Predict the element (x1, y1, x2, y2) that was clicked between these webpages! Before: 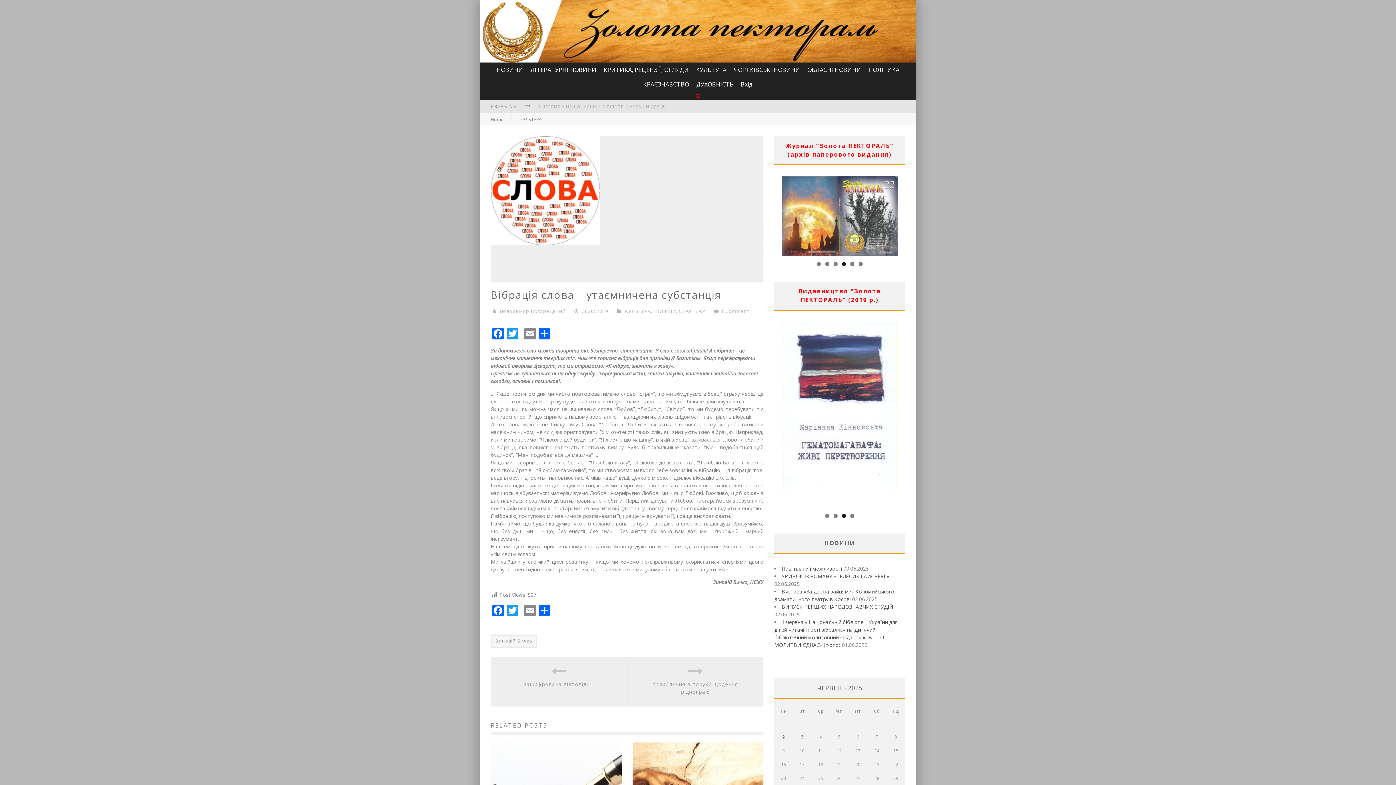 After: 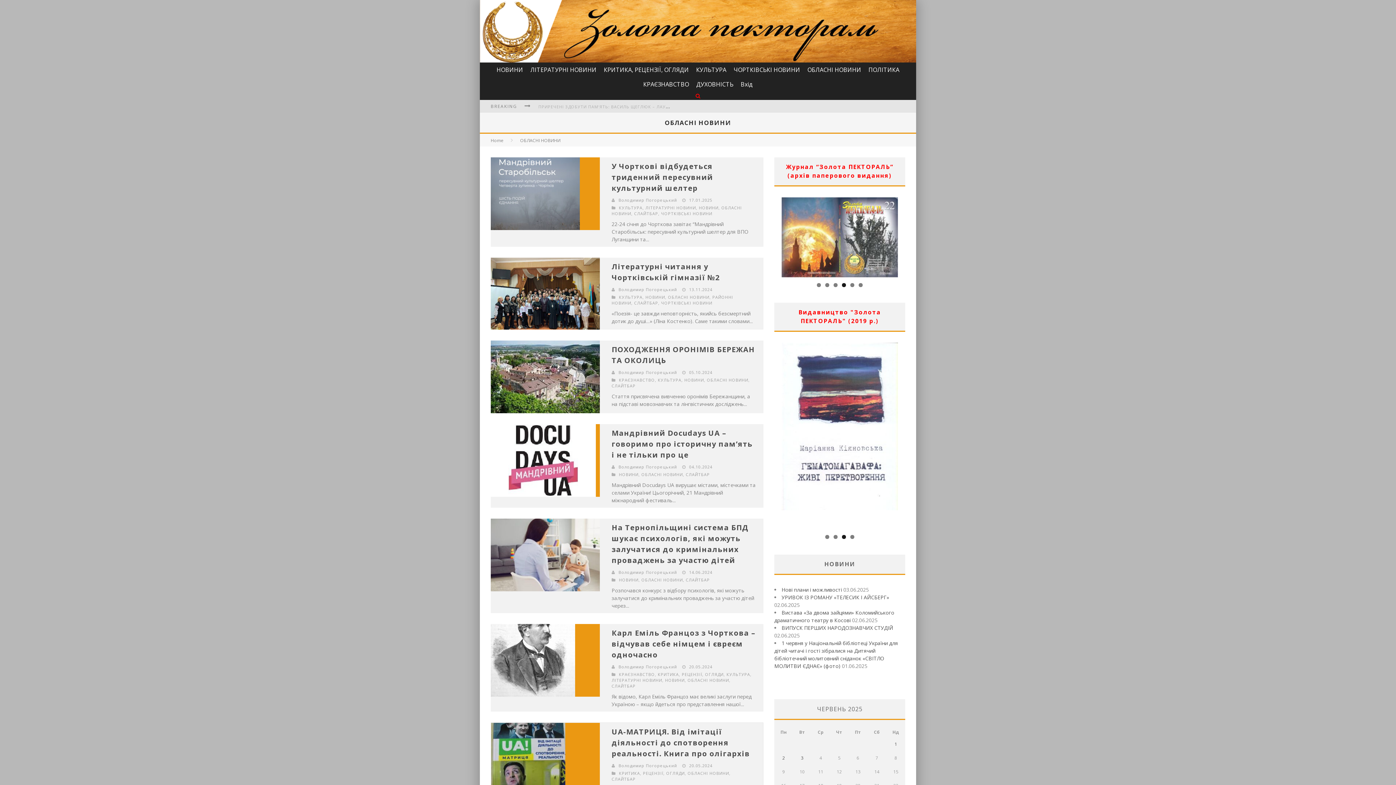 Action: label: ОБЛАСНІ НОВИНИ bbox: (804, 62, 865, 76)